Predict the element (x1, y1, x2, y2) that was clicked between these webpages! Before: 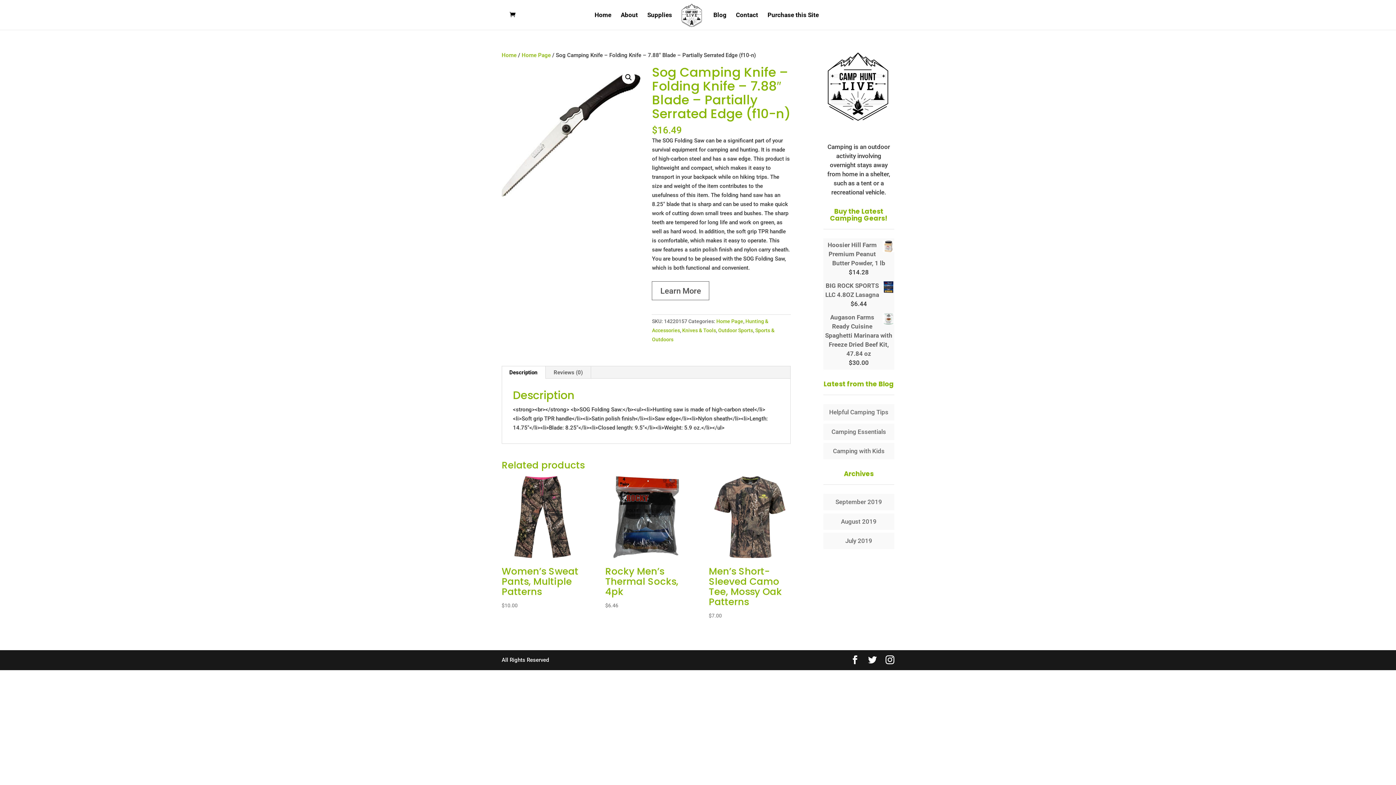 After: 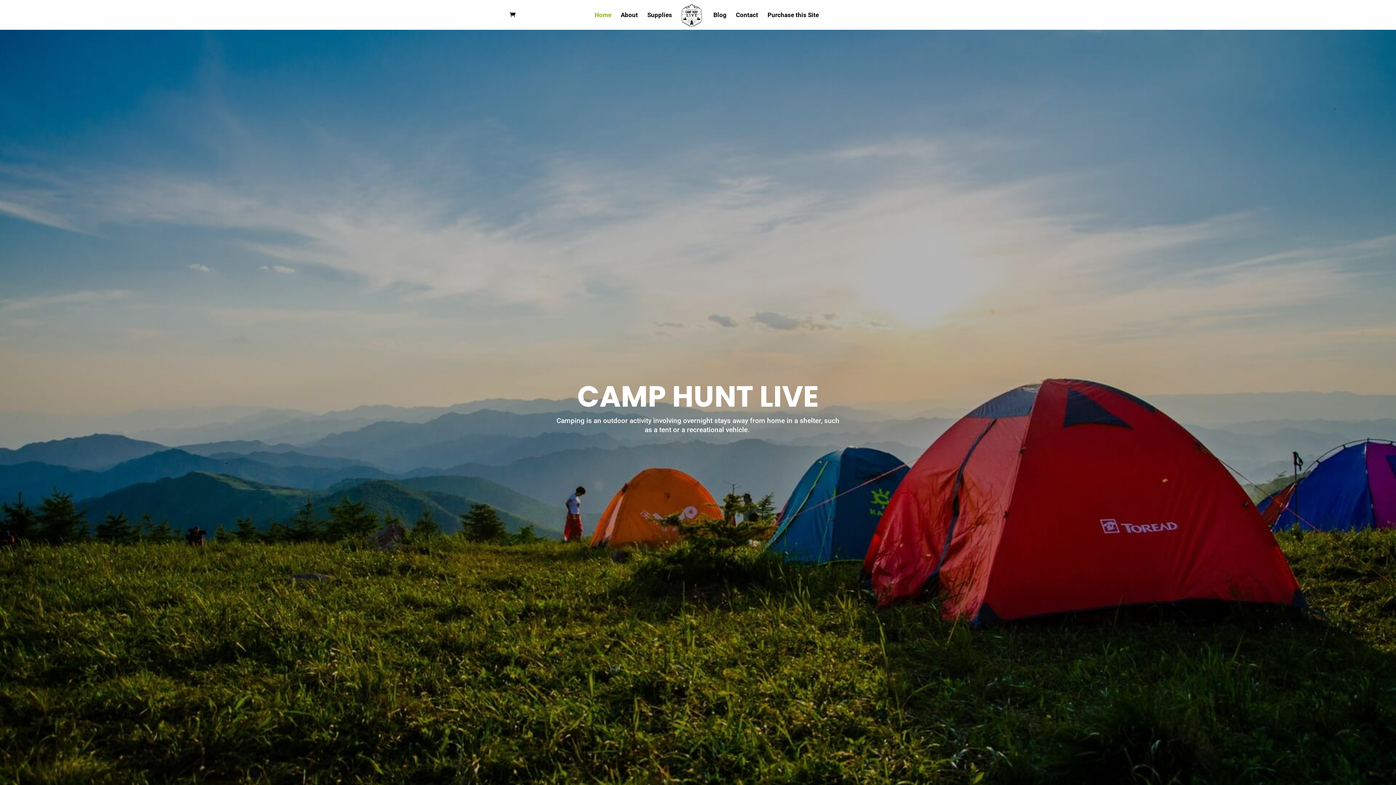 Action: bbox: (501, 52, 516, 58) label: Home